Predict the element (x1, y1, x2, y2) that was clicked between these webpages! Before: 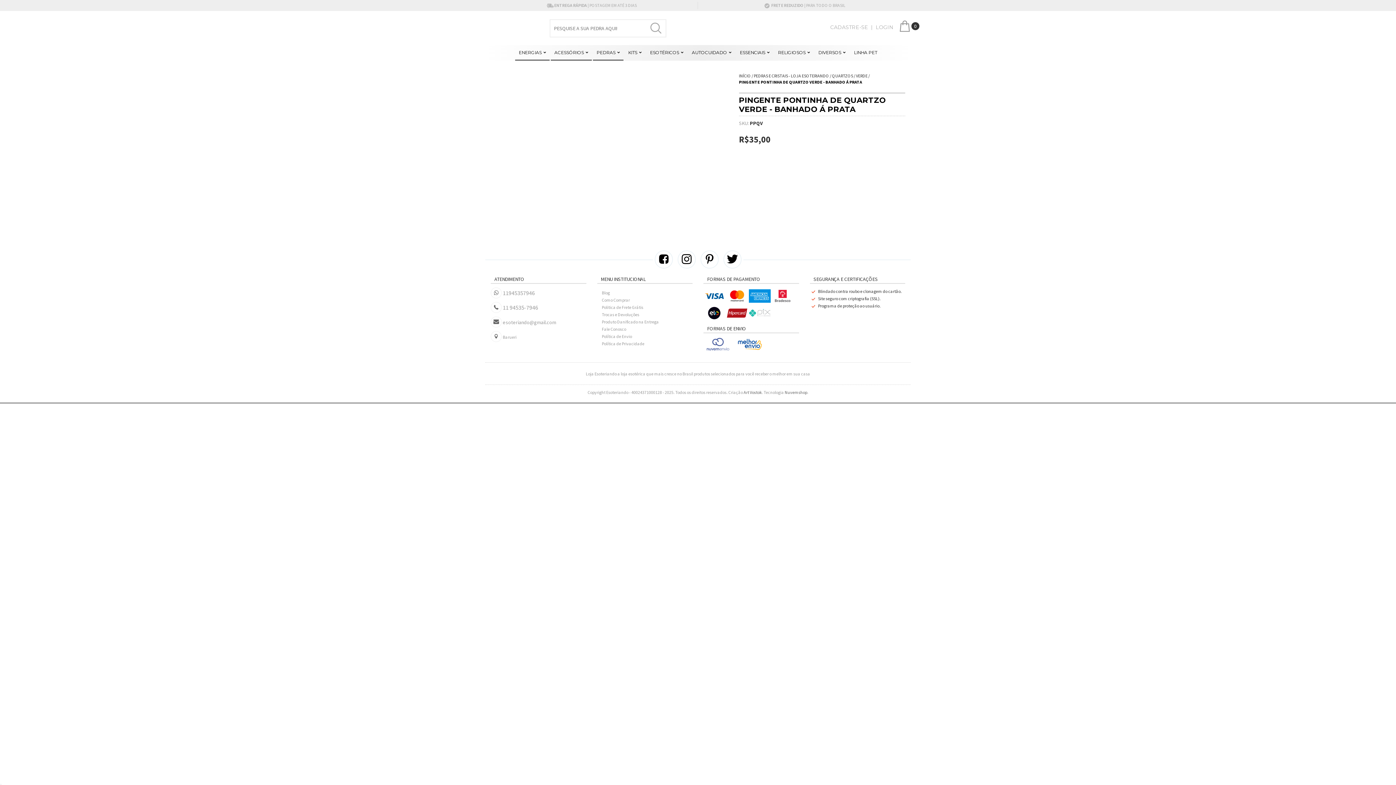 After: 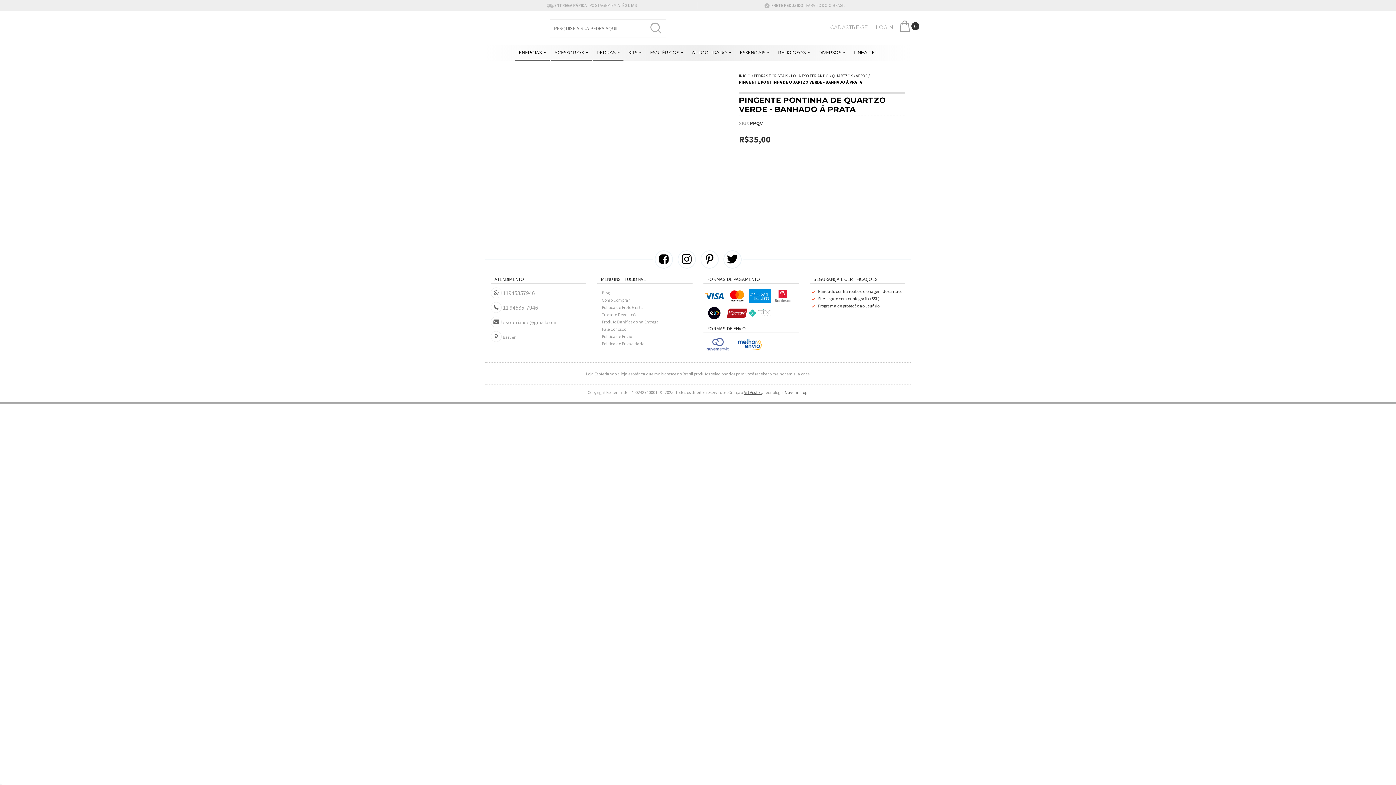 Action: bbox: (743, 389, 762, 395) label: Art Vostok